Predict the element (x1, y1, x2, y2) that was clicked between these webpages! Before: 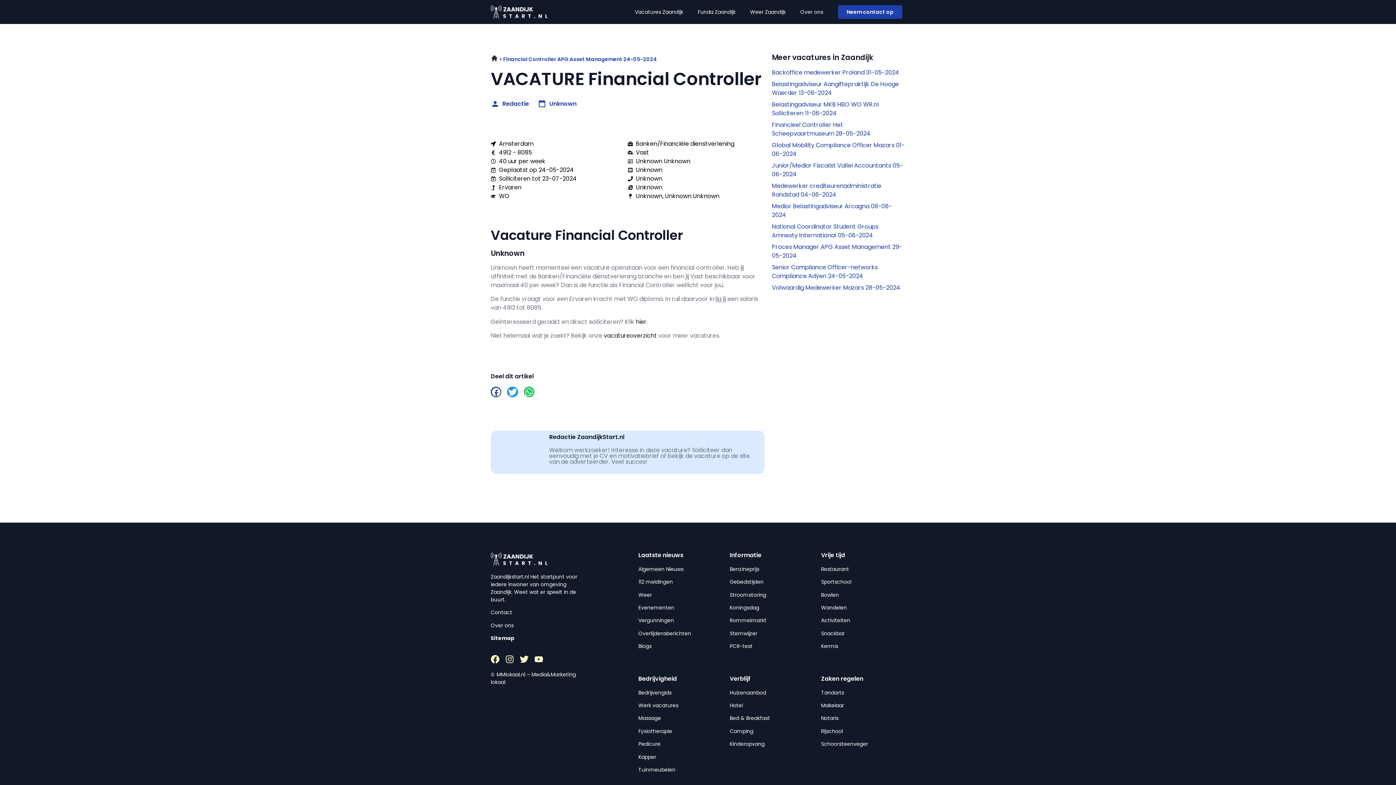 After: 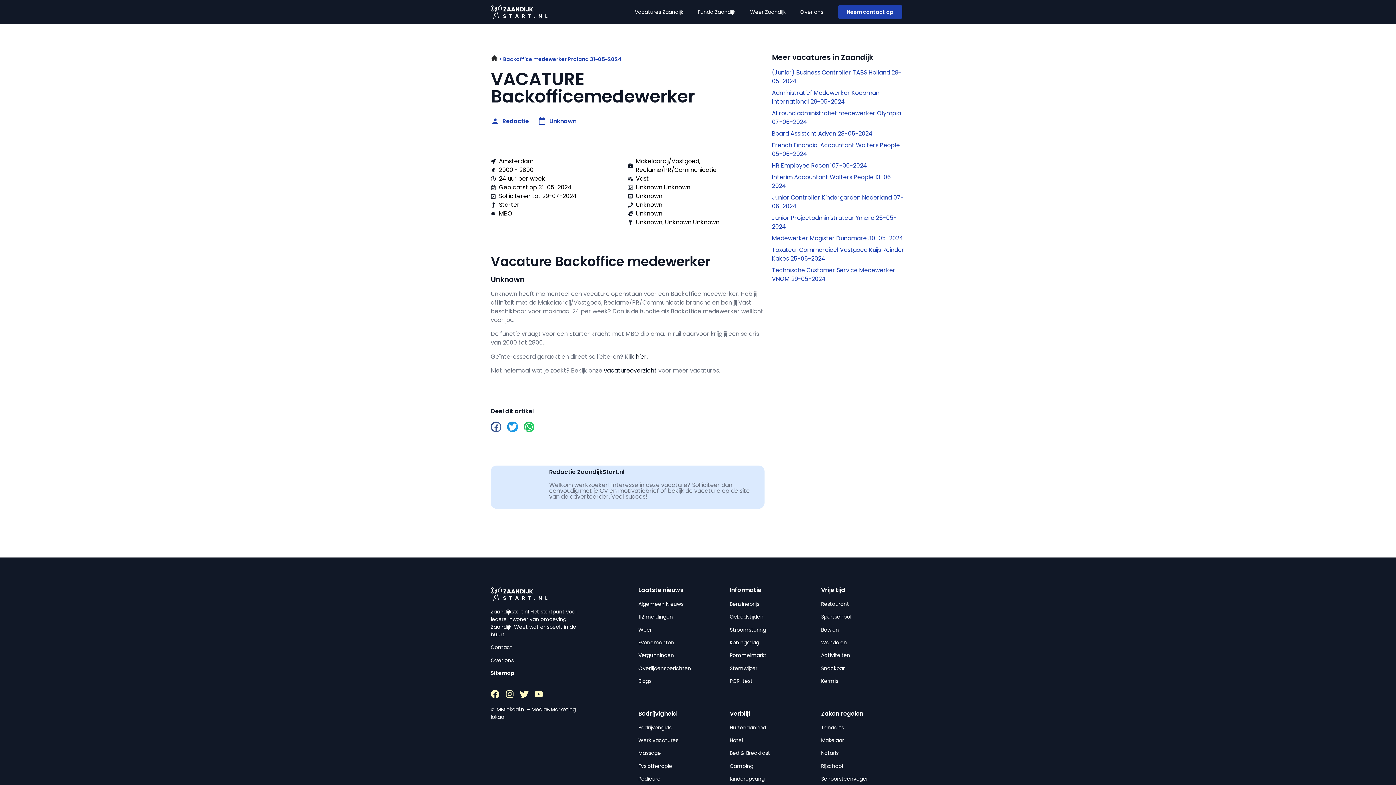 Action: label: Backoffice medewerker Proland 31-05-2024 bbox: (772, 68, 905, 77)